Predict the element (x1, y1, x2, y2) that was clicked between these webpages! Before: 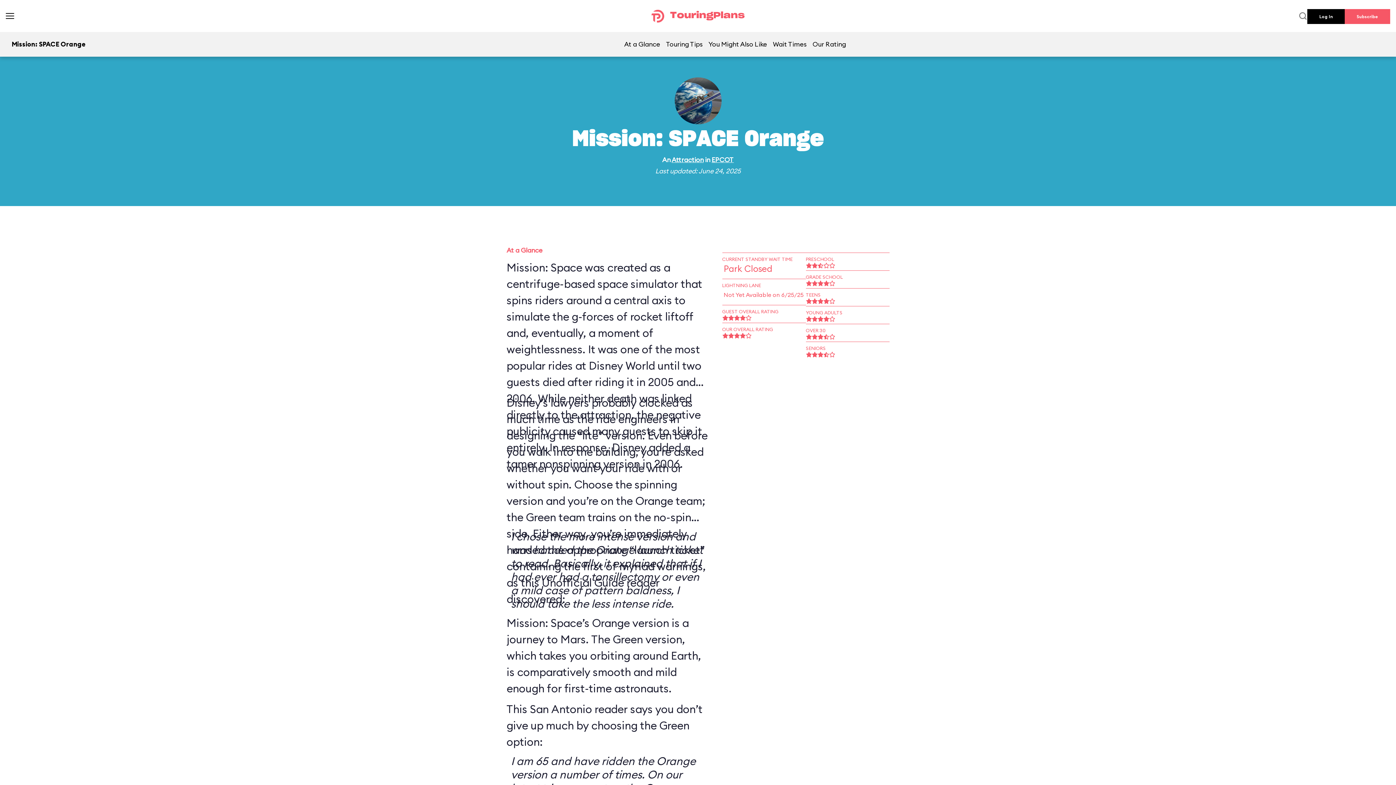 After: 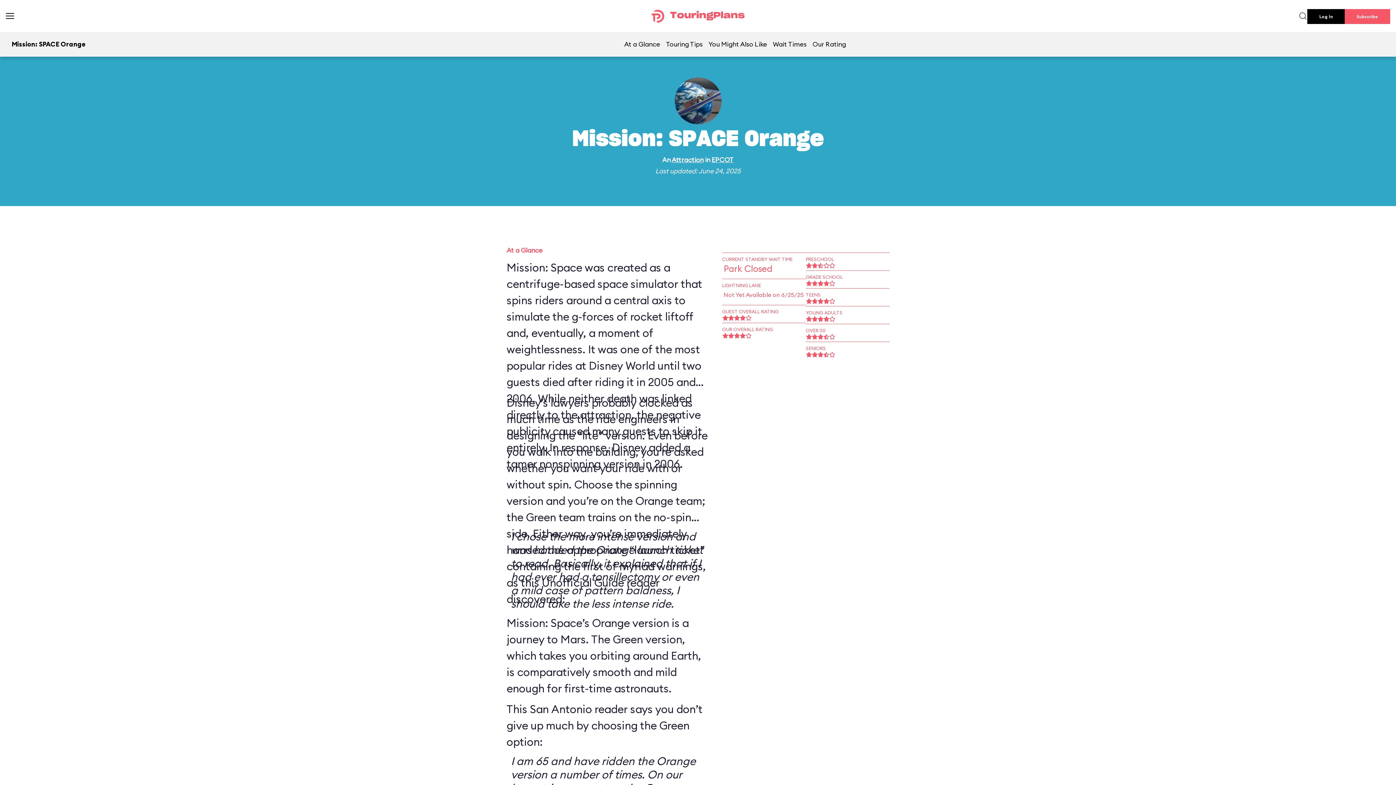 Action: bbox: (770, 32, 809, 55) label: Wait Times